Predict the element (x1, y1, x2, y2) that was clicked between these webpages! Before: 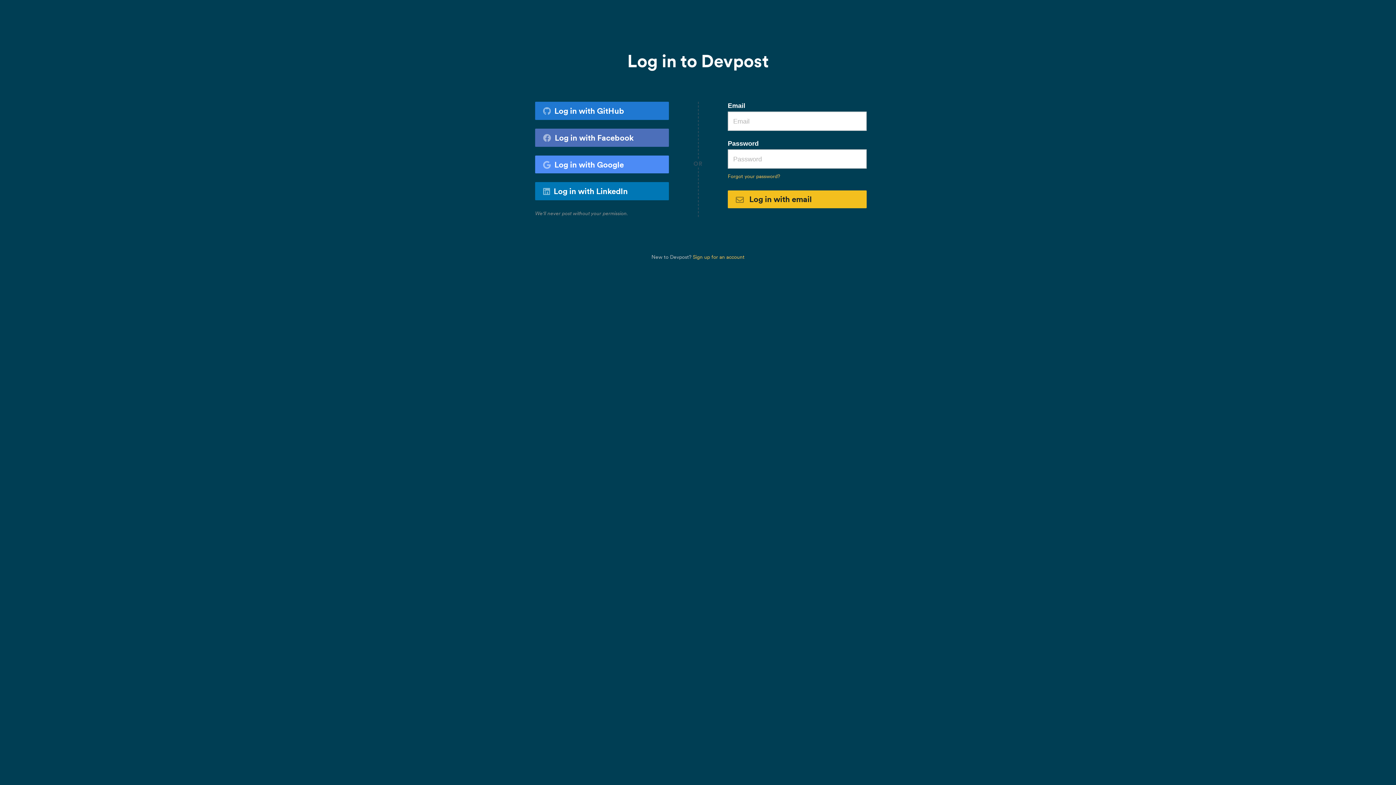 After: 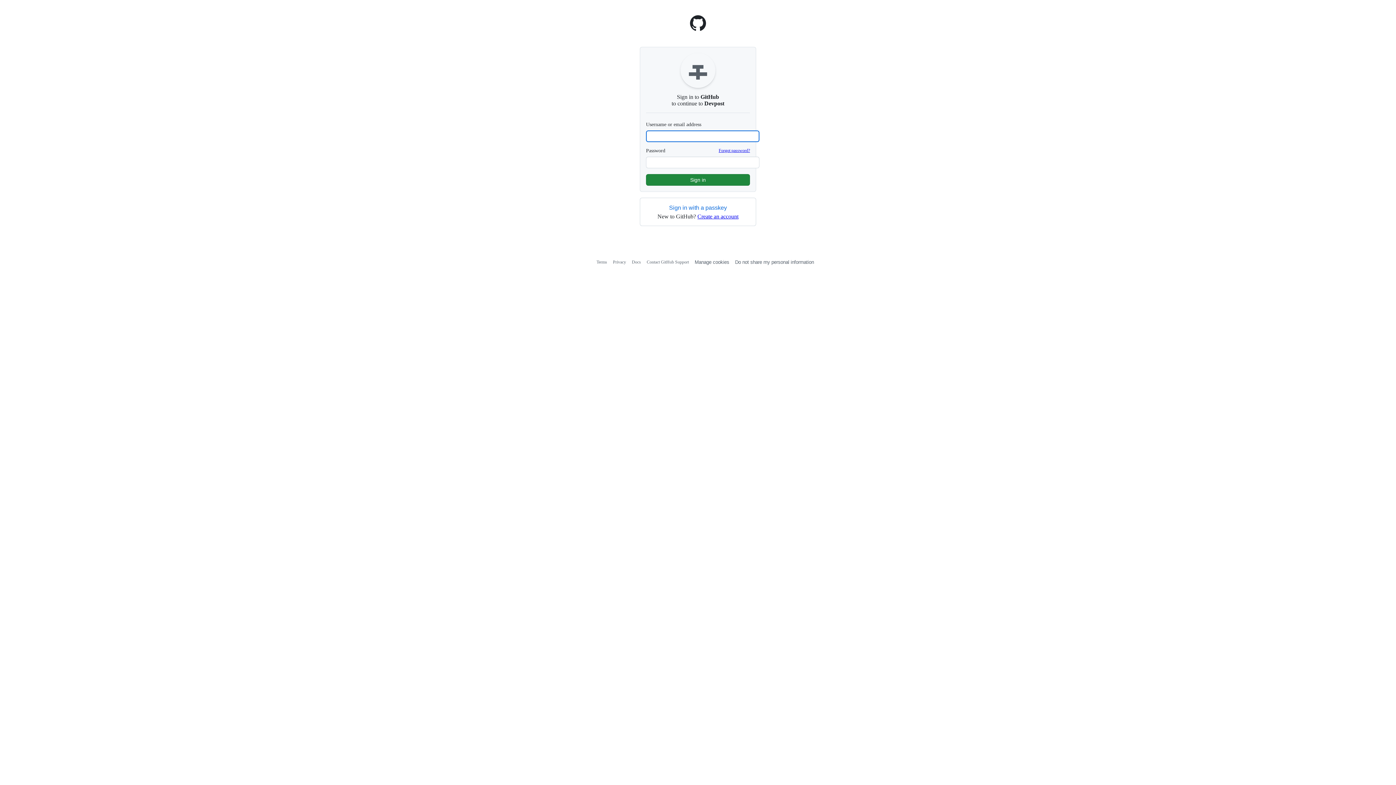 Action: bbox: (535, 101, 669, 119) label: Log in with GitHub